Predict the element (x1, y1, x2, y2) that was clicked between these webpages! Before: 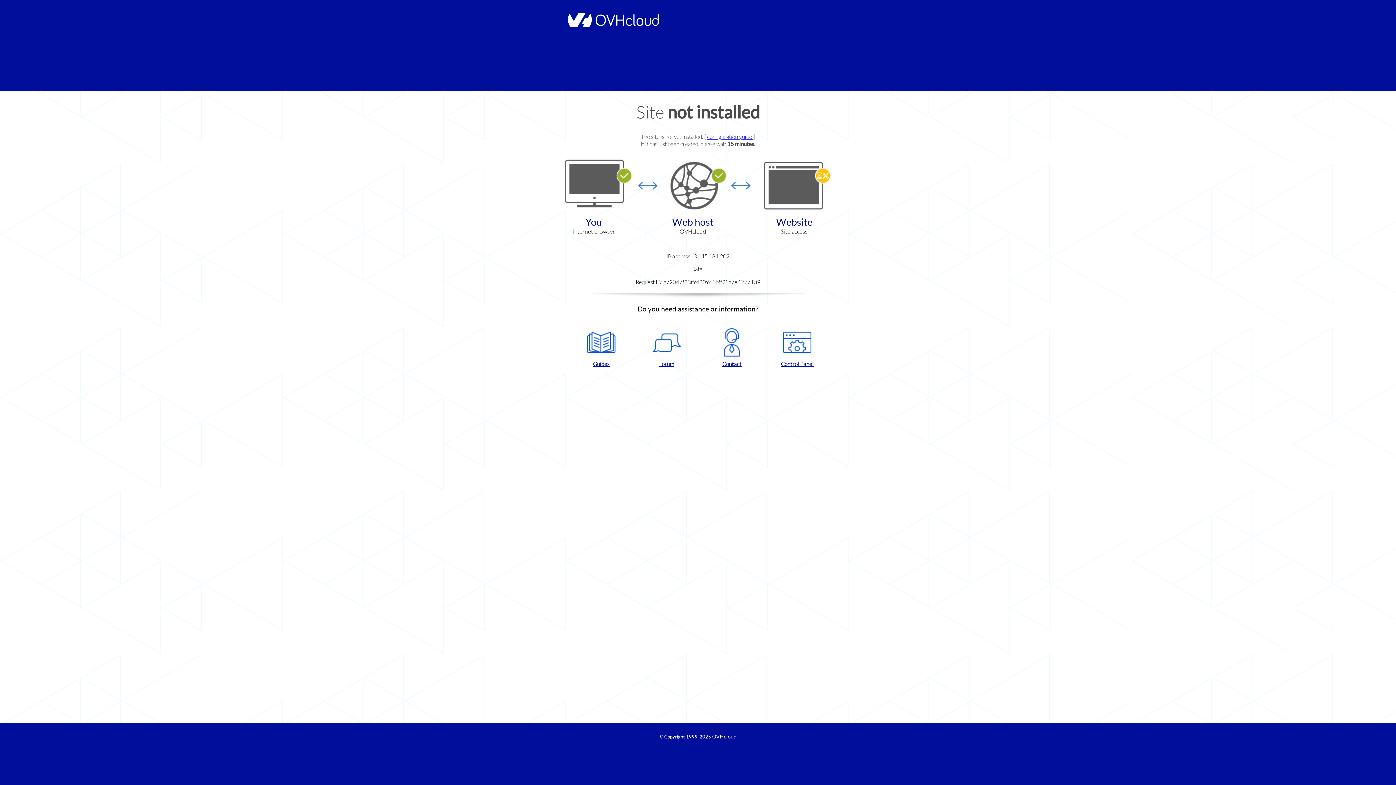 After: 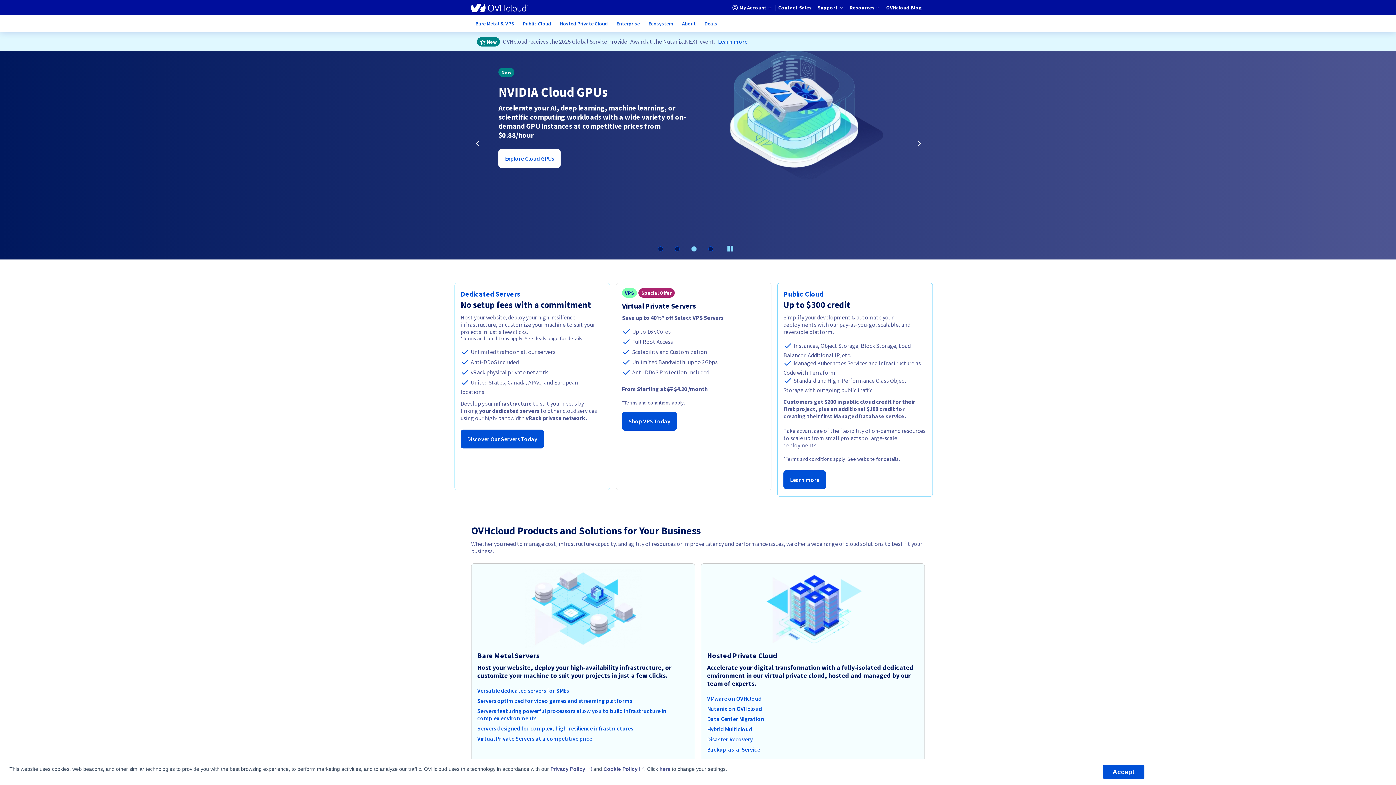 Action: bbox: (712, 734, 736, 740) label: OVHcloud